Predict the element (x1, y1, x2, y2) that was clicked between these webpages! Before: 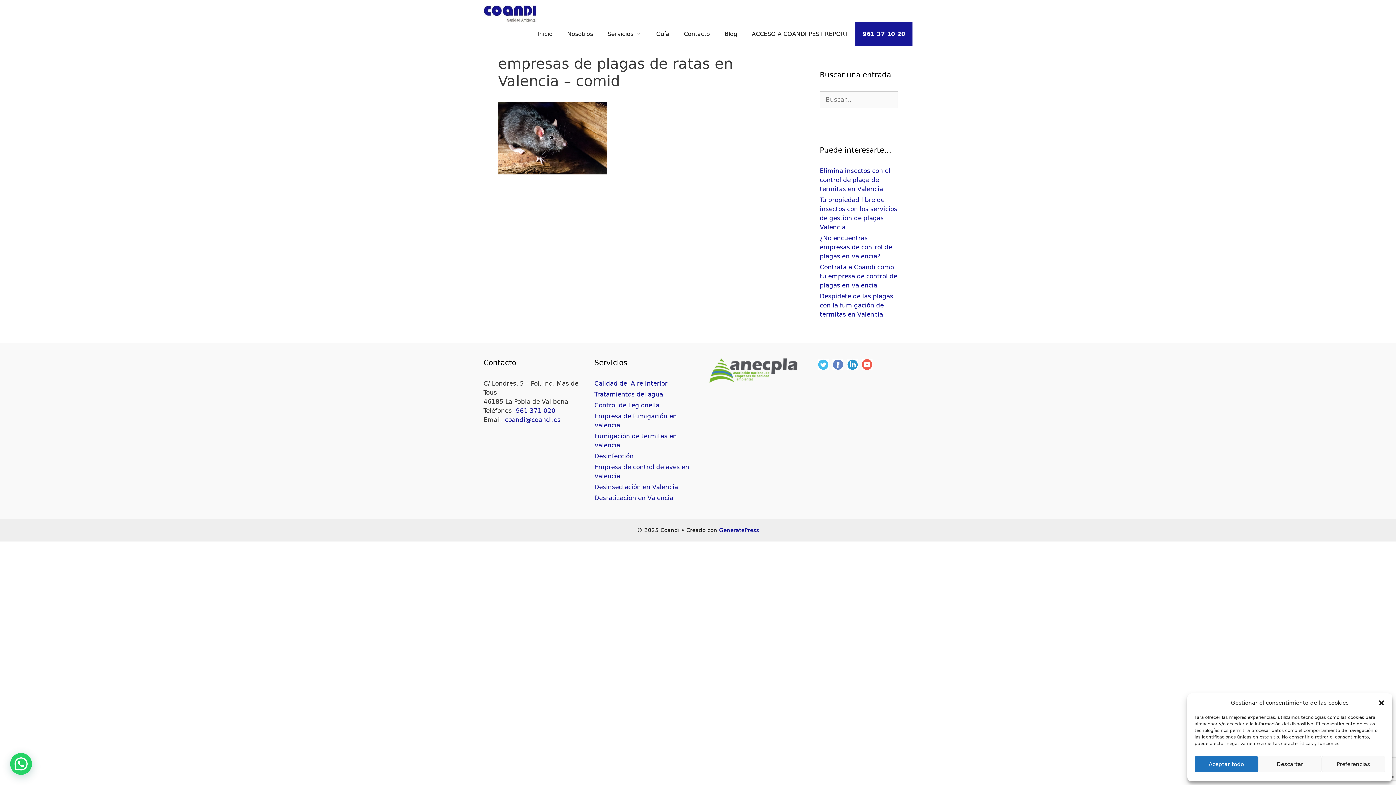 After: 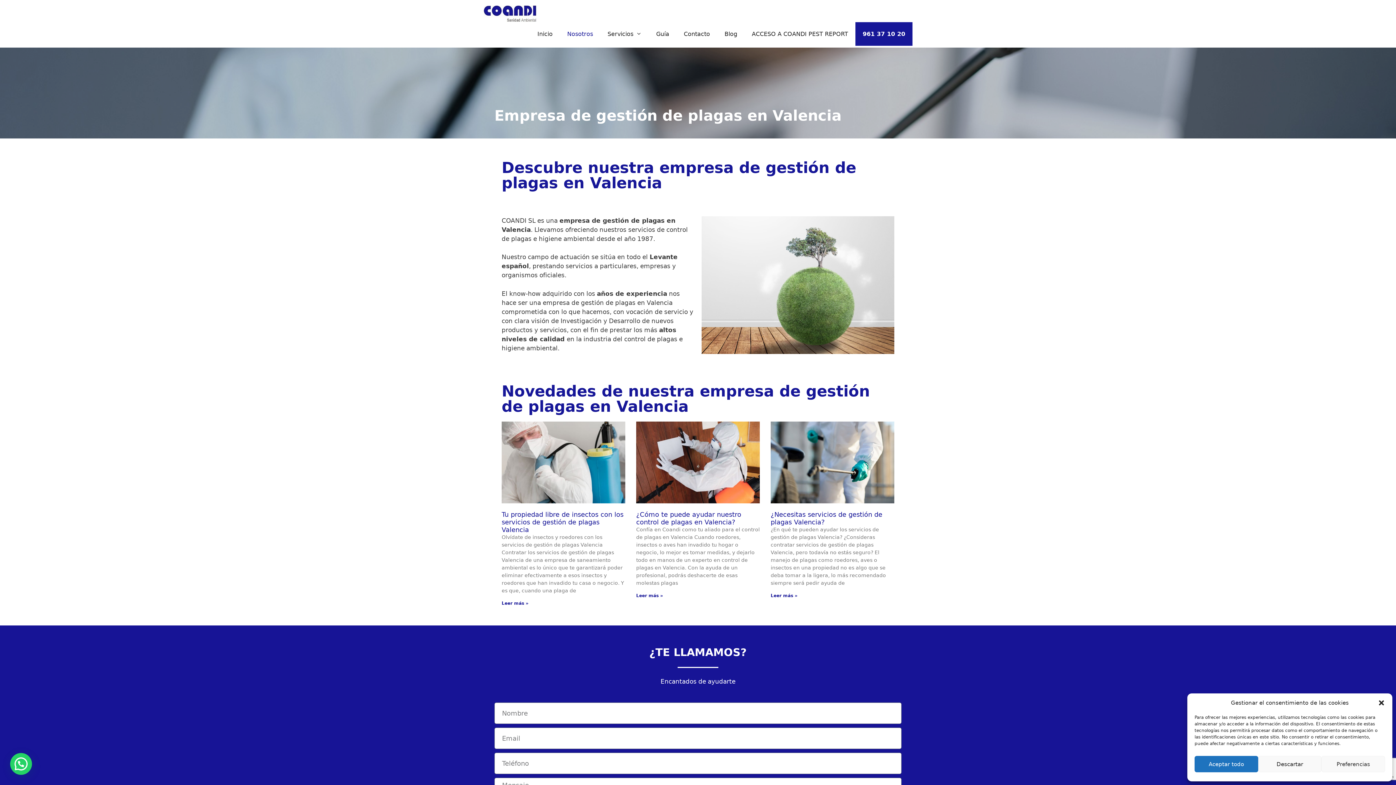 Action: label: Nosotros bbox: (560, 22, 600, 45)